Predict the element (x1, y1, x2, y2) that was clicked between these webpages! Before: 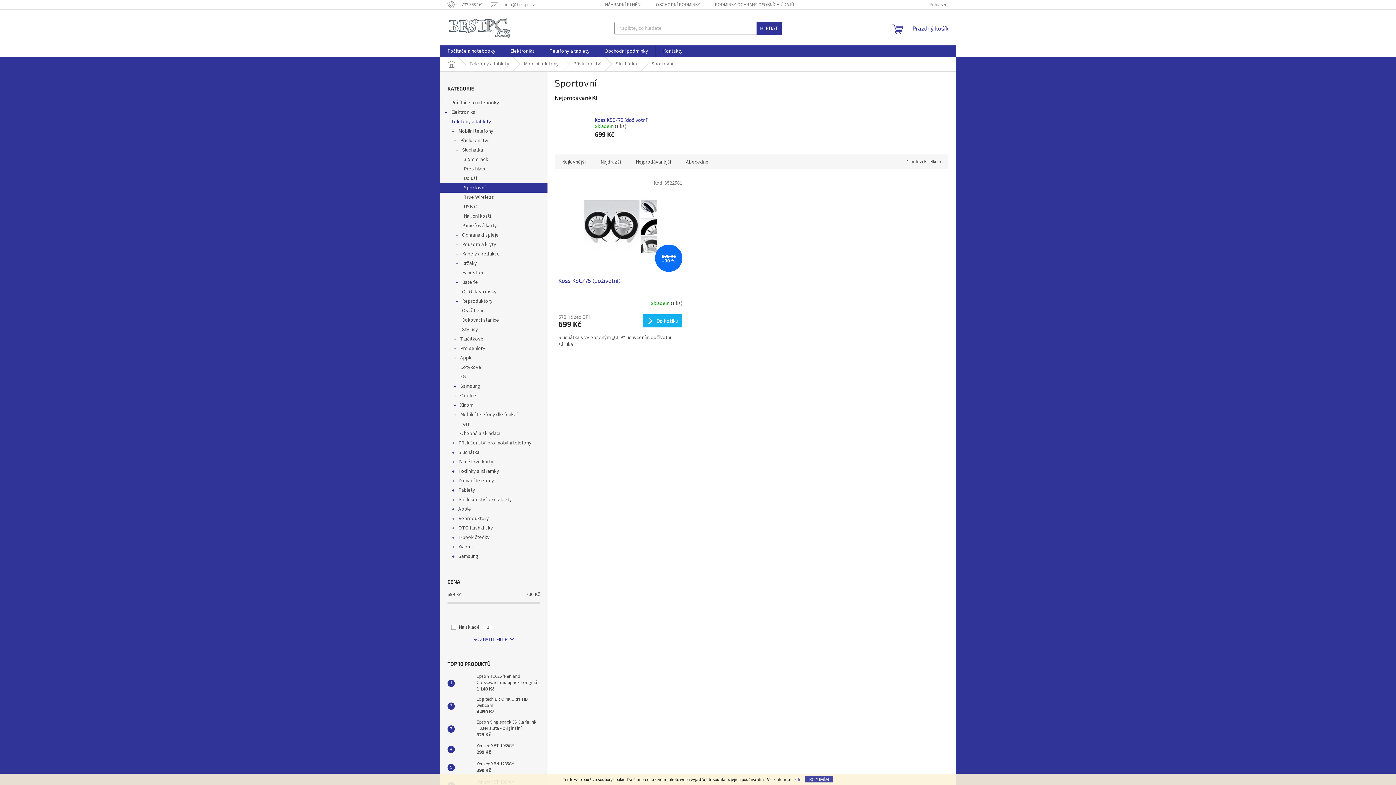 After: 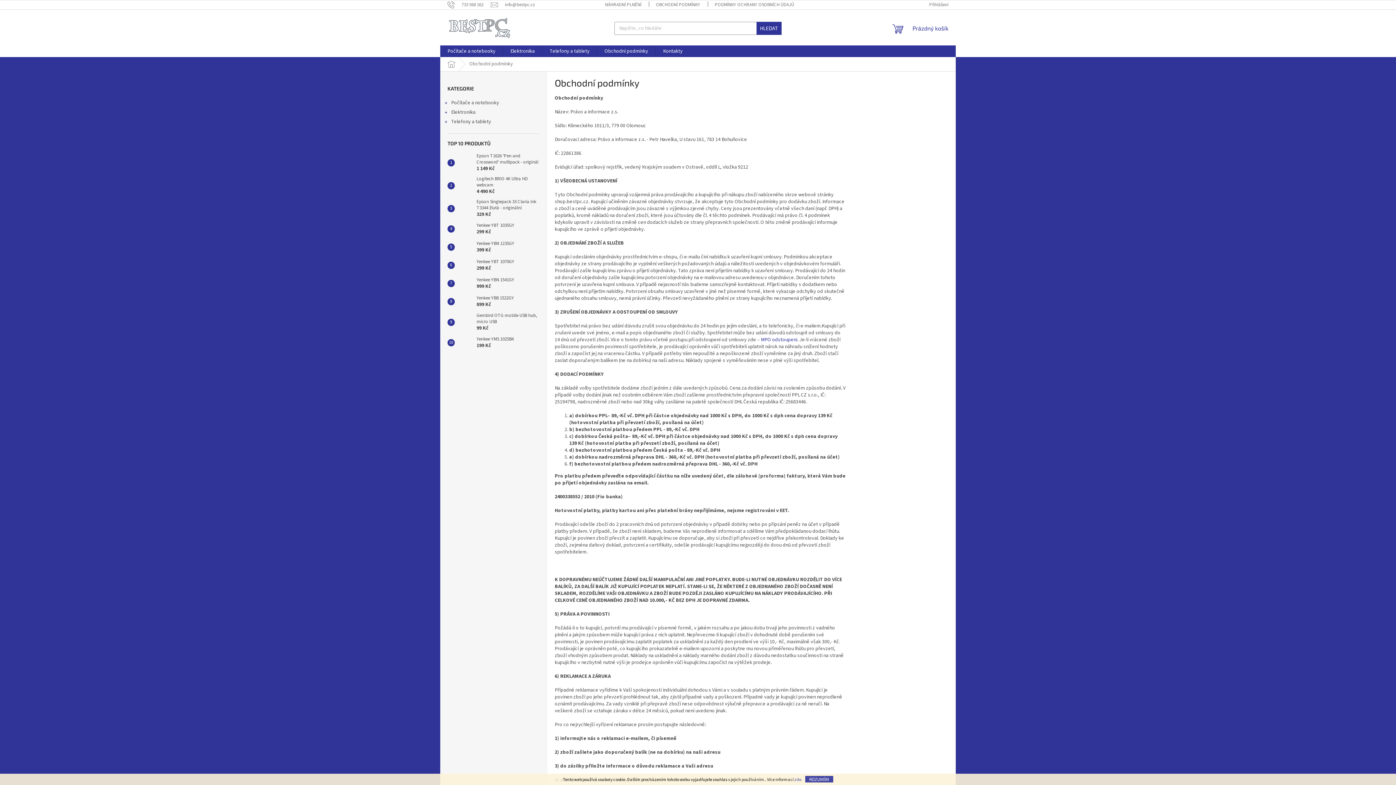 Action: bbox: (597, 45, 655, 57) label: Obchodní podmínky